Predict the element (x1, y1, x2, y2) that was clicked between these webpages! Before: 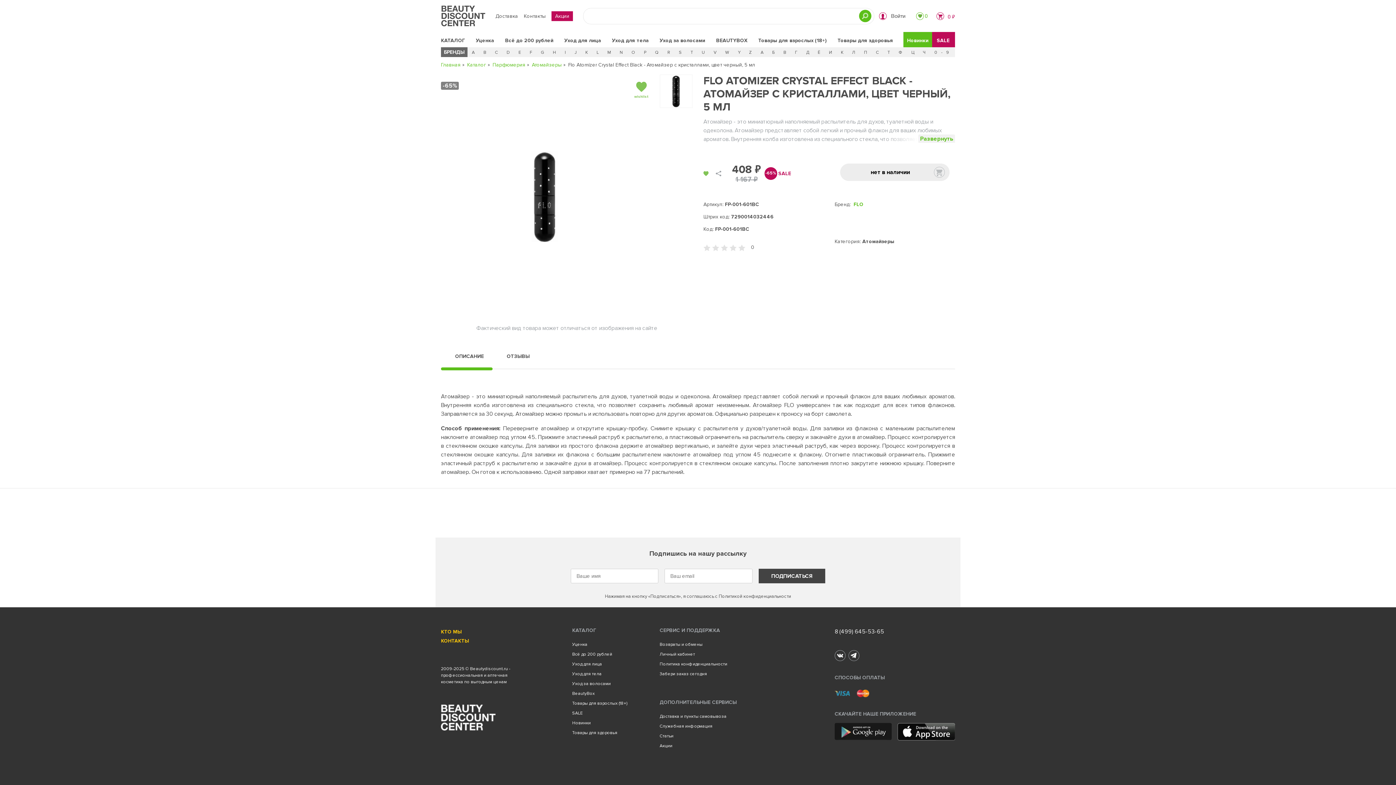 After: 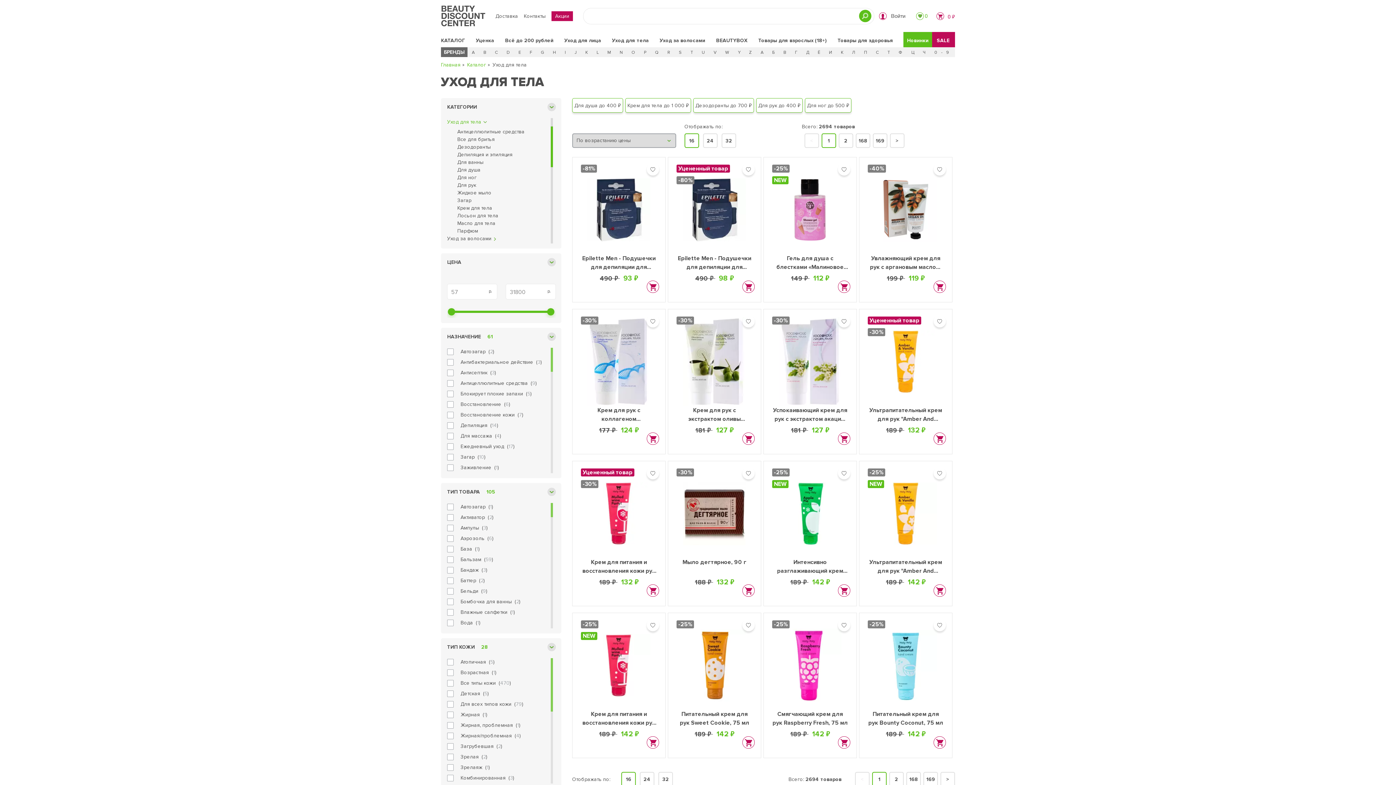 Action: bbox: (612, 37, 648, 43) label: Уход для тела